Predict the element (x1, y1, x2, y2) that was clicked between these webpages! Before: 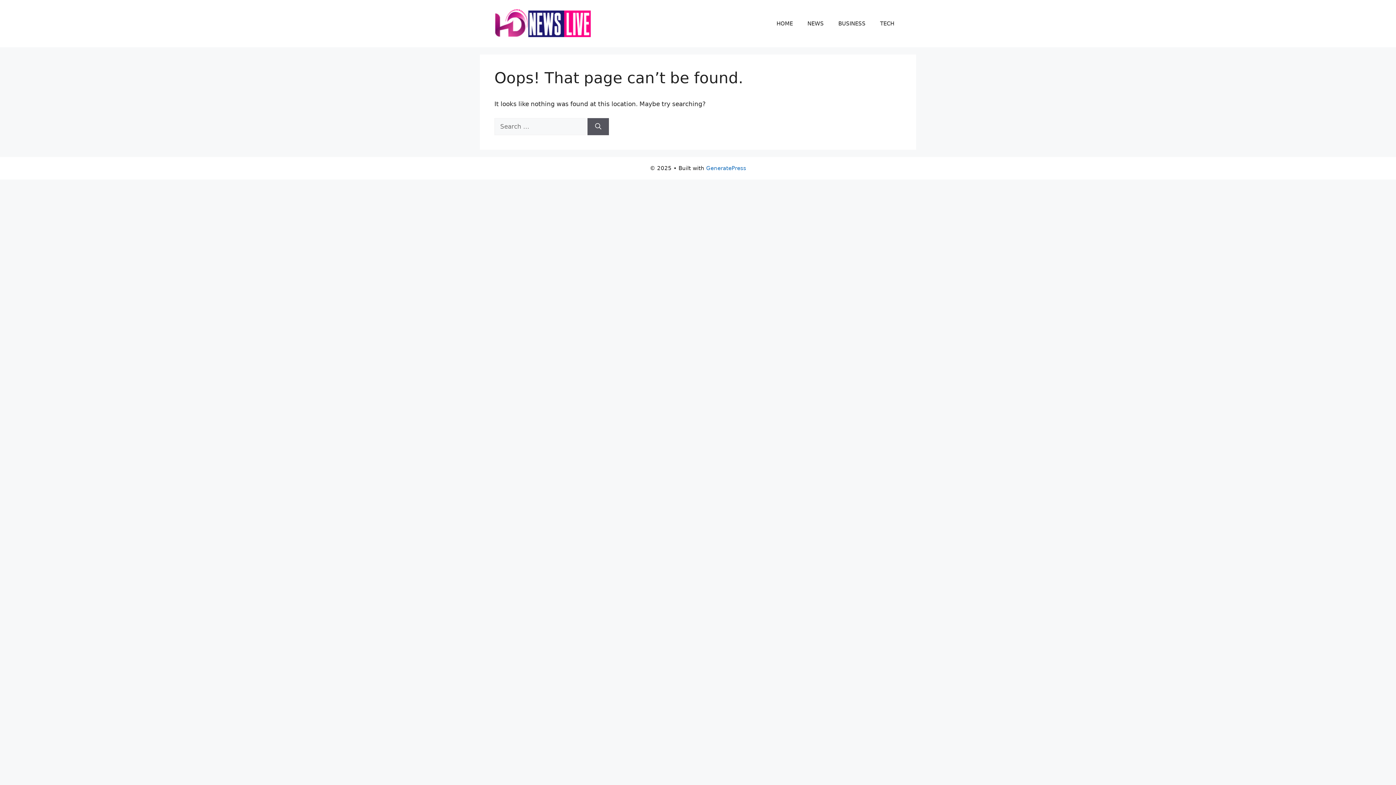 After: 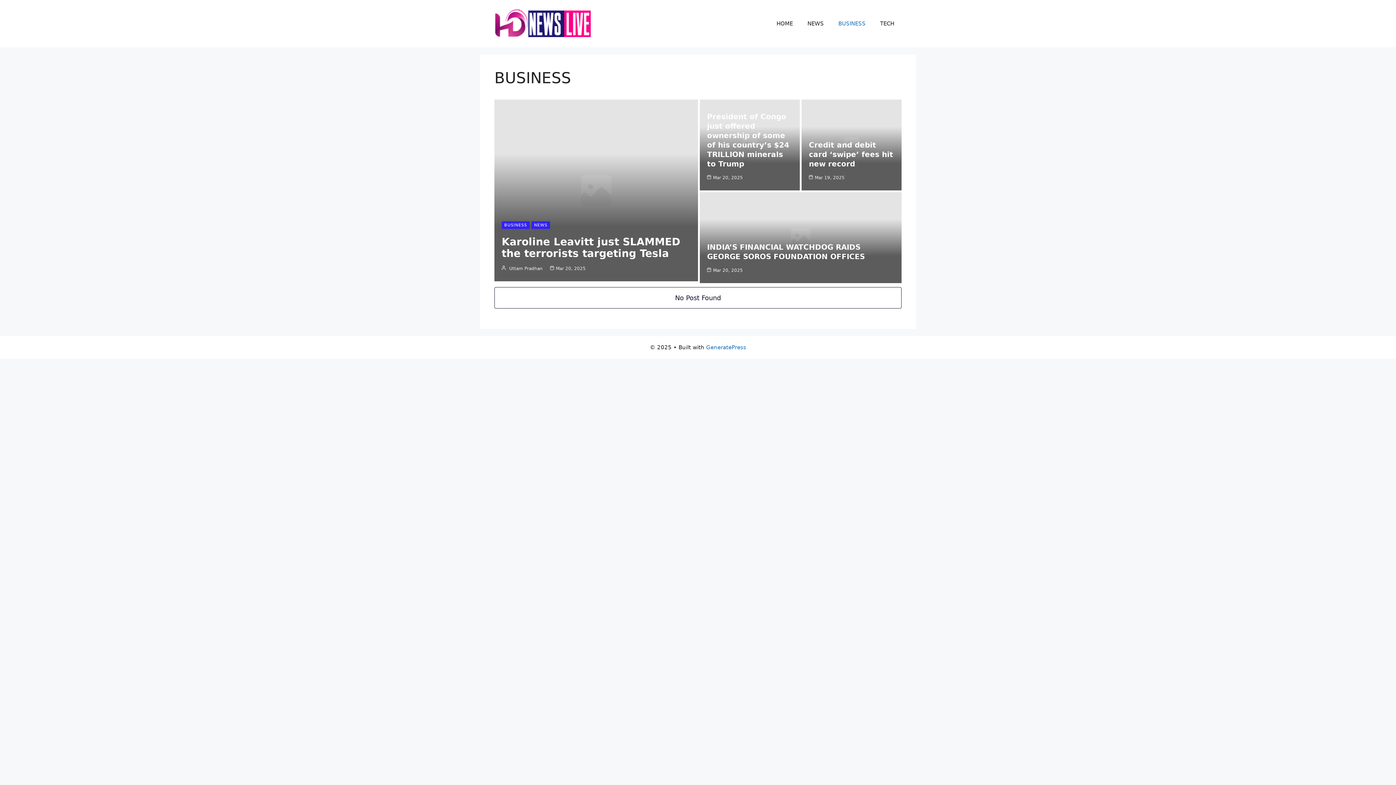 Action: label: BUSINESS bbox: (831, 12, 873, 34)